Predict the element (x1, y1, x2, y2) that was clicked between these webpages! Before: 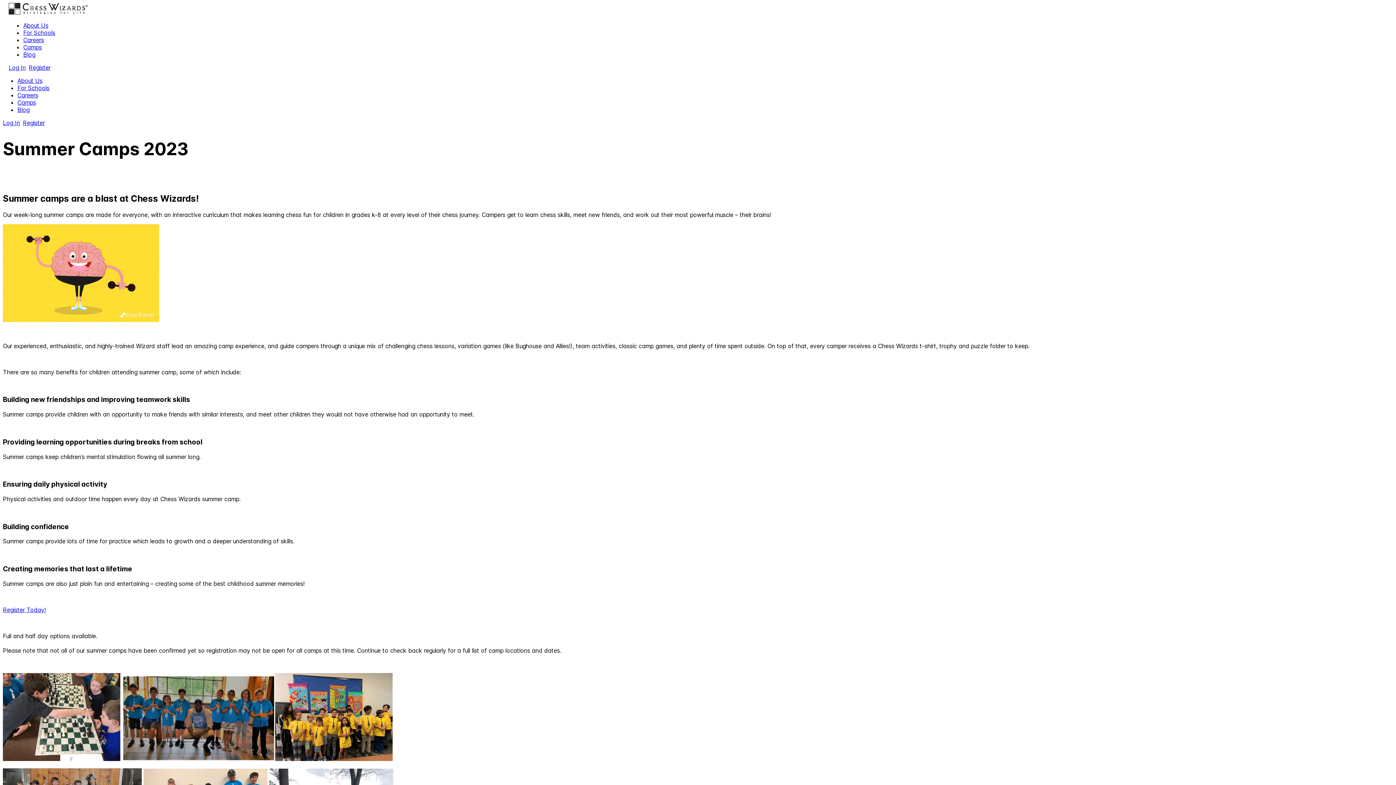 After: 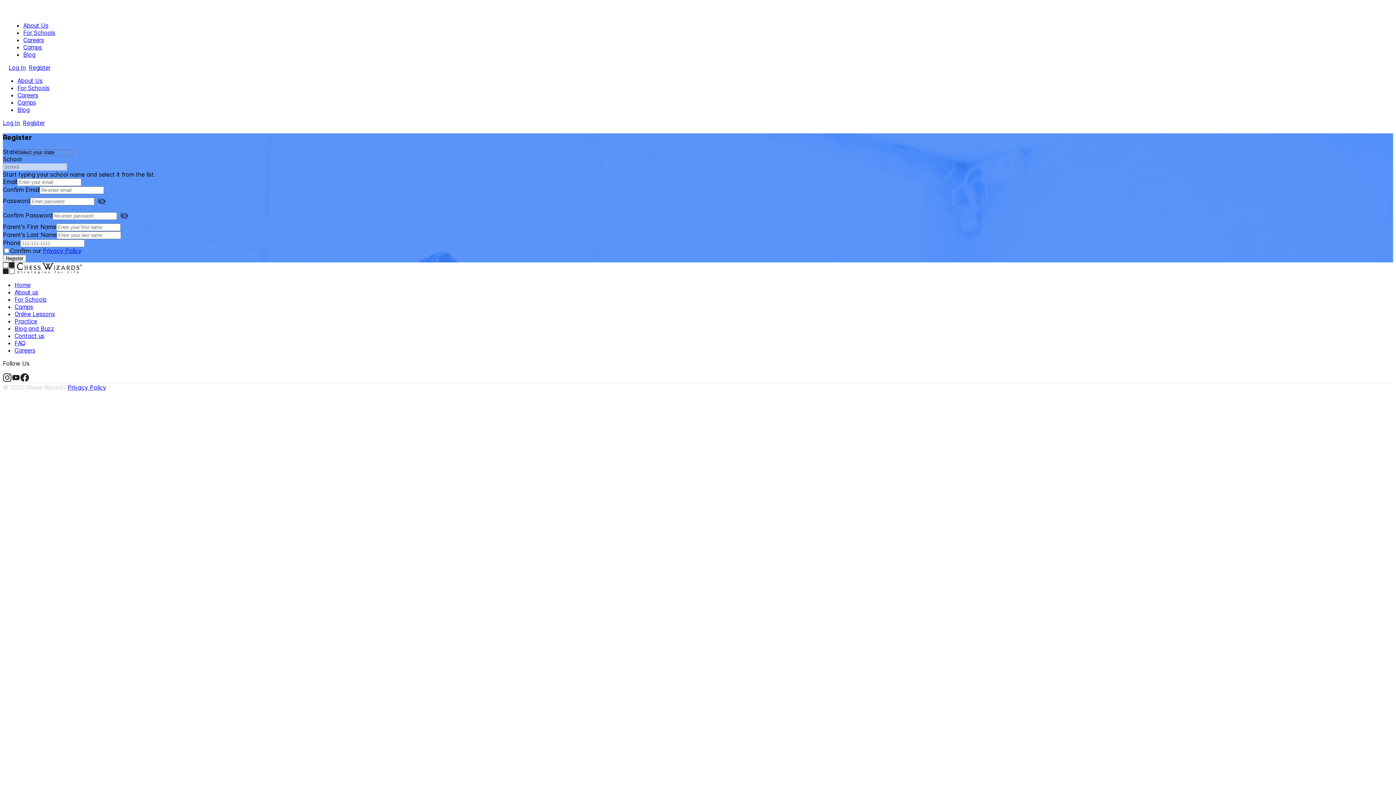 Action: label: Register bbox: (22, 119, 44, 126)